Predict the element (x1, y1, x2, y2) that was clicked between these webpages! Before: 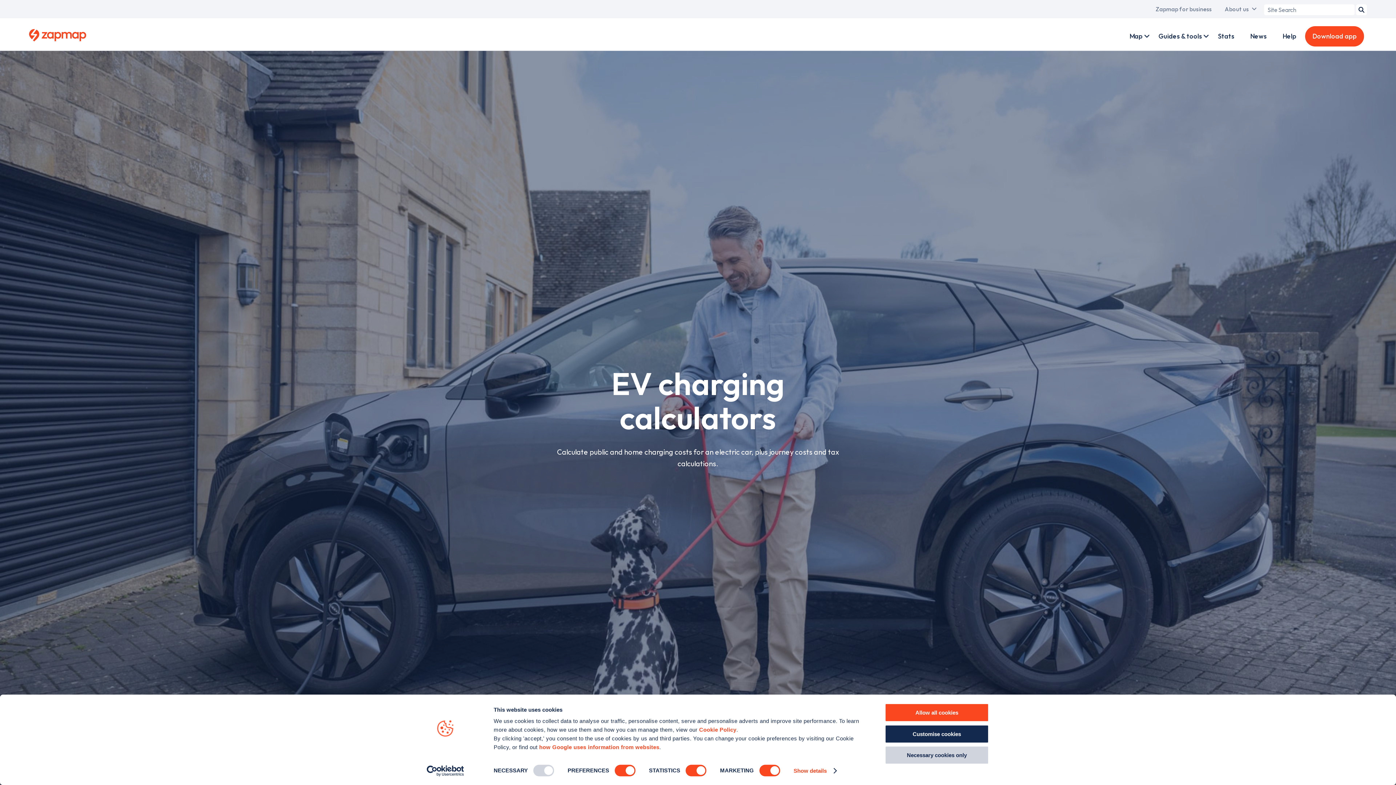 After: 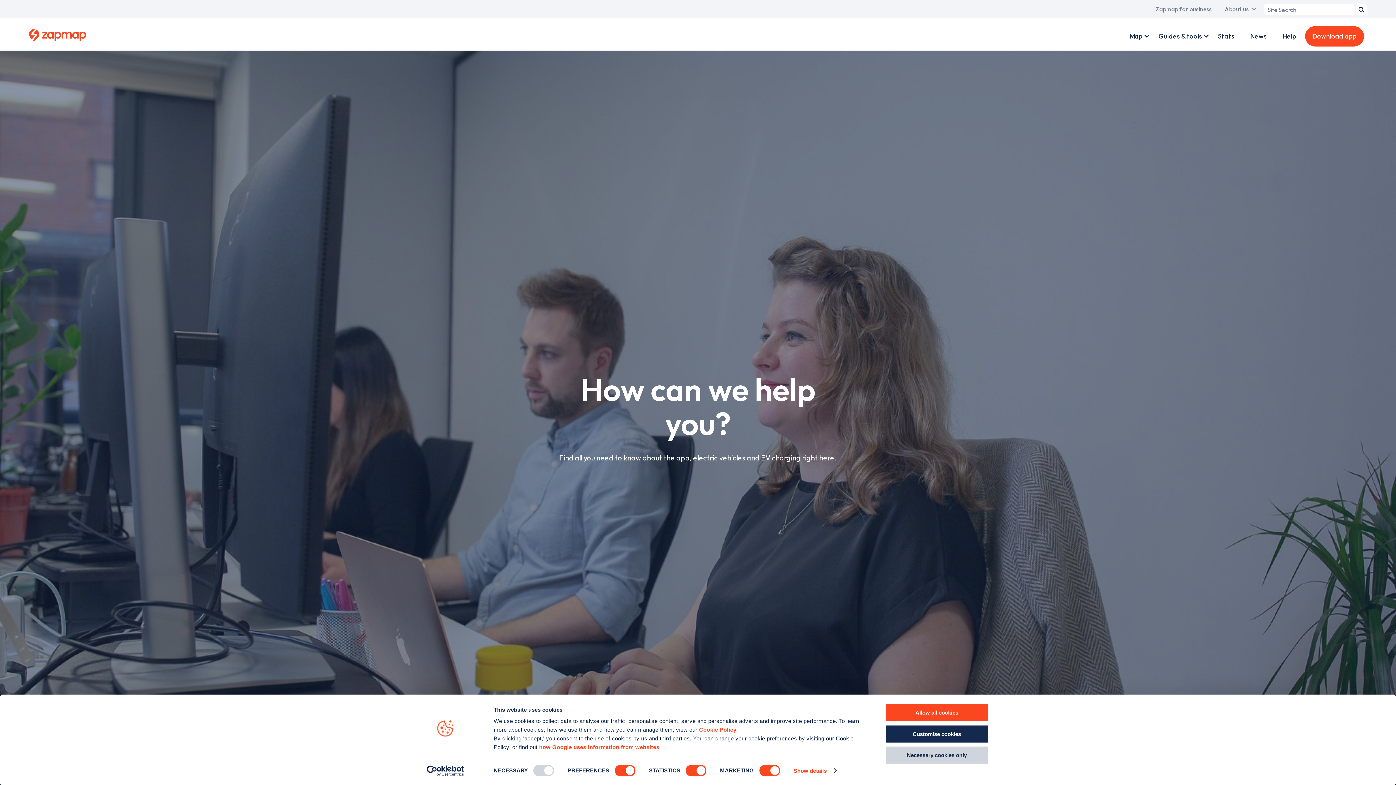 Action: bbox: (1275, 18, 1304, 54) label: Help